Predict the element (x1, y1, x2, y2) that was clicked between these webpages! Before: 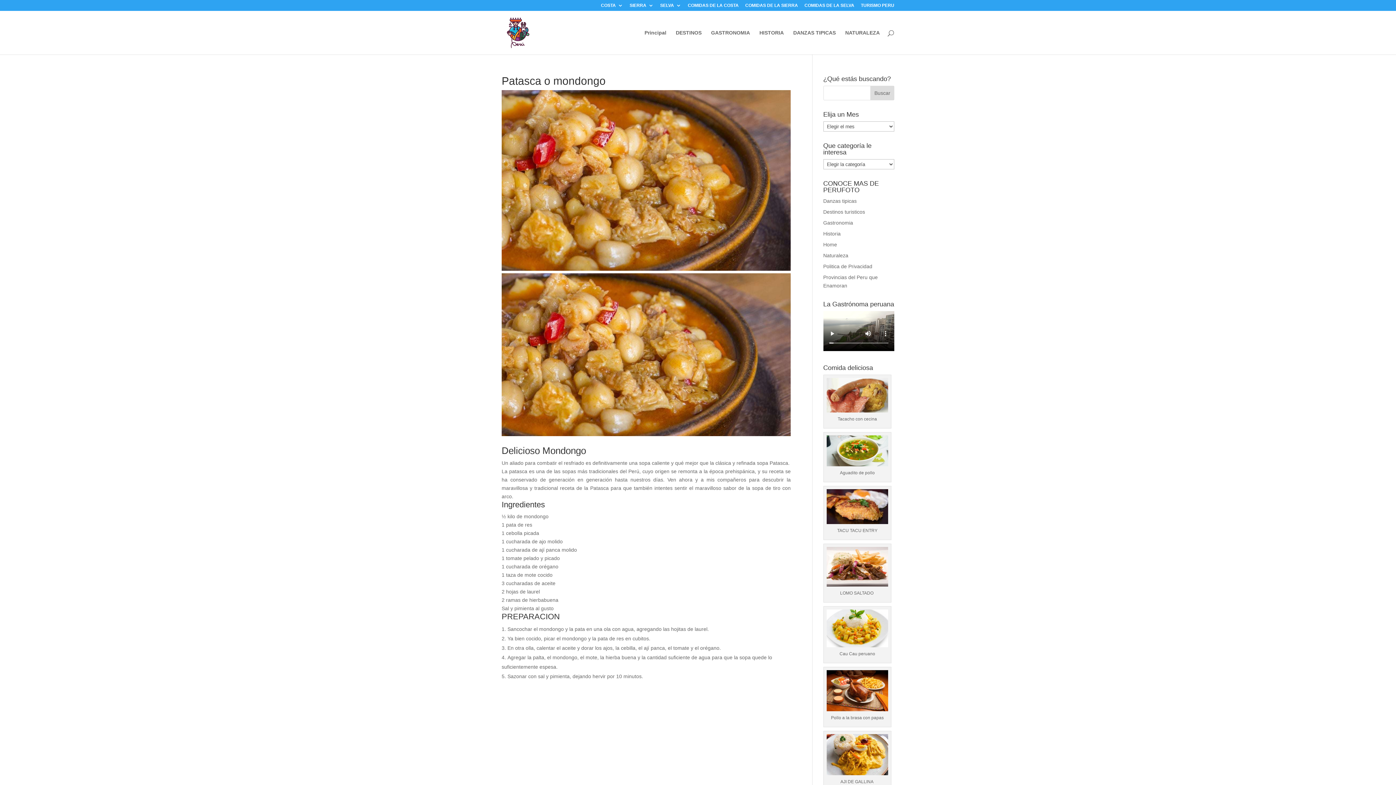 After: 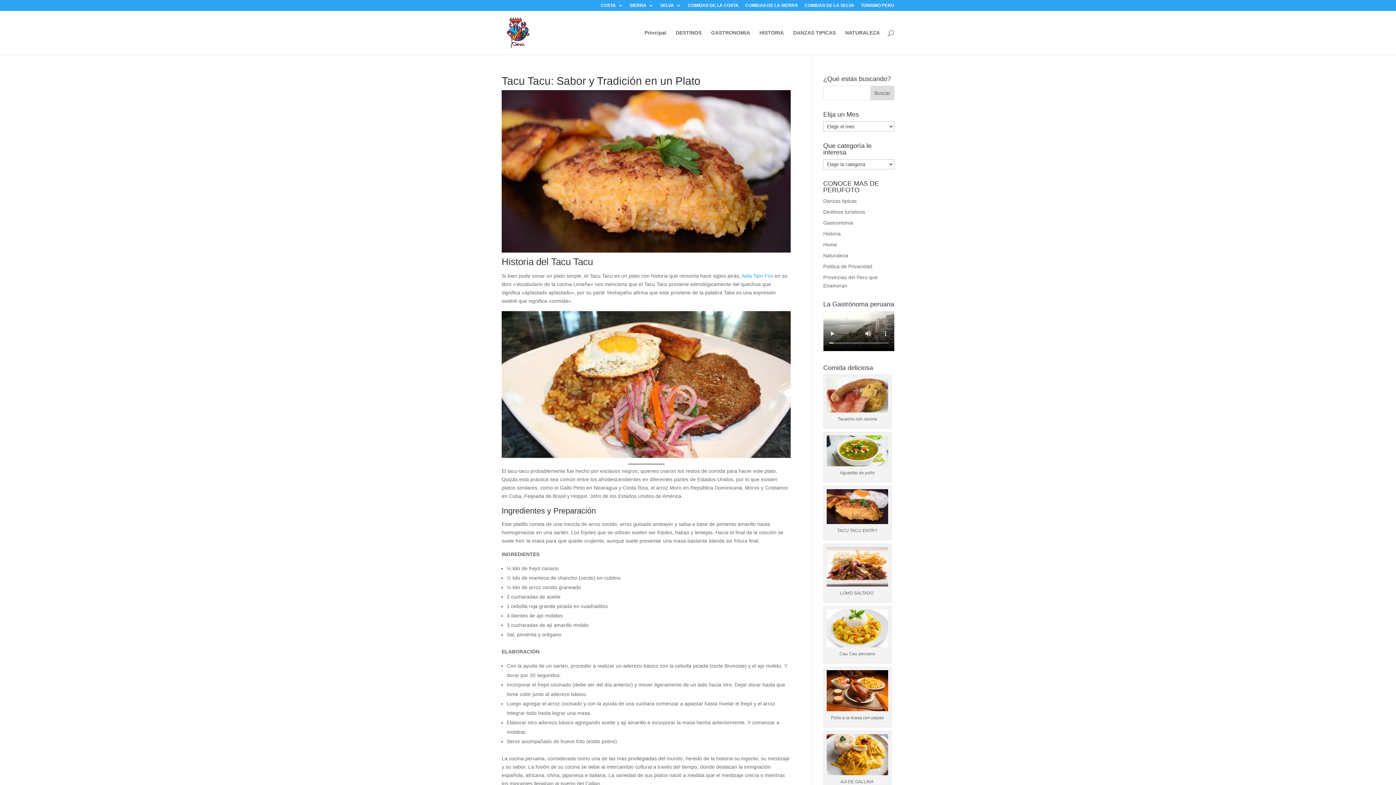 Action: bbox: (826, 519, 888, 525)